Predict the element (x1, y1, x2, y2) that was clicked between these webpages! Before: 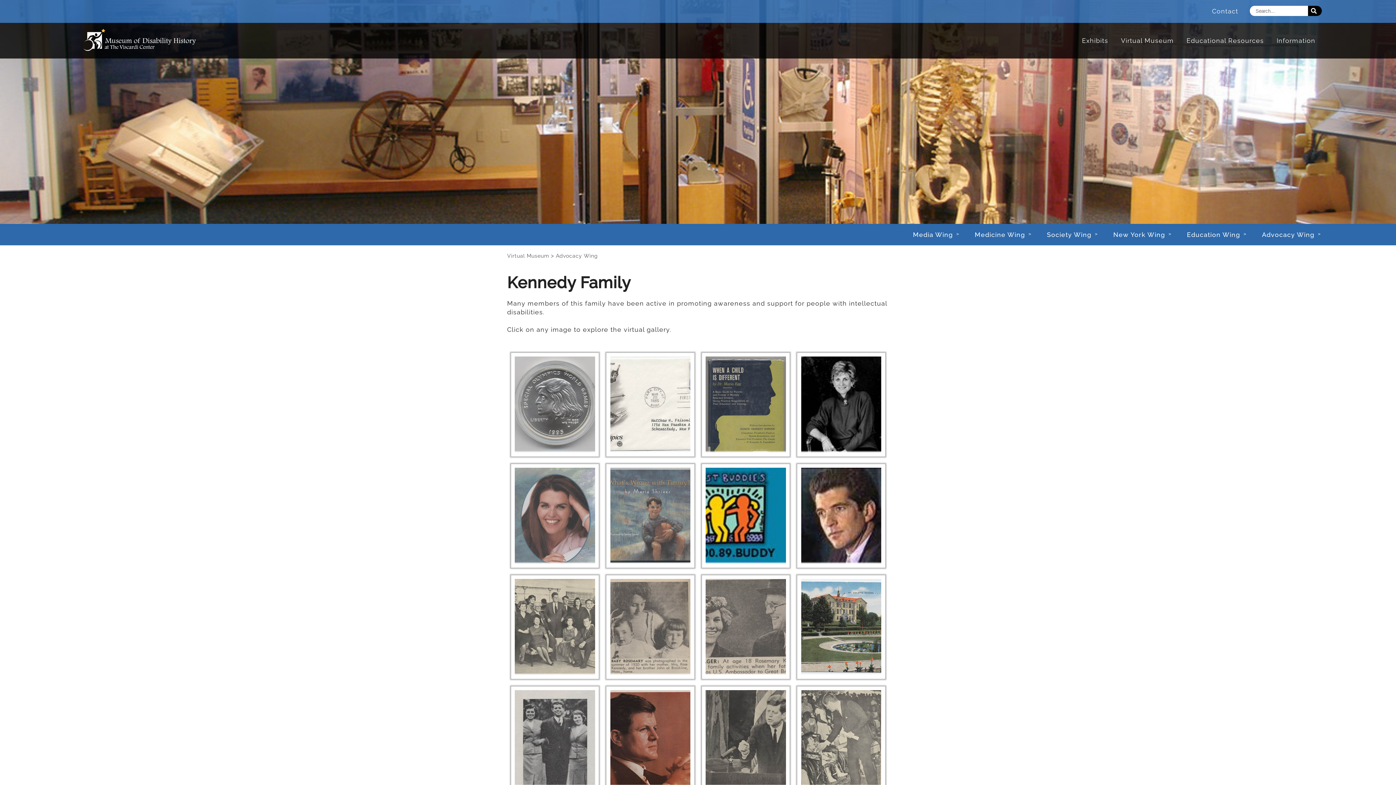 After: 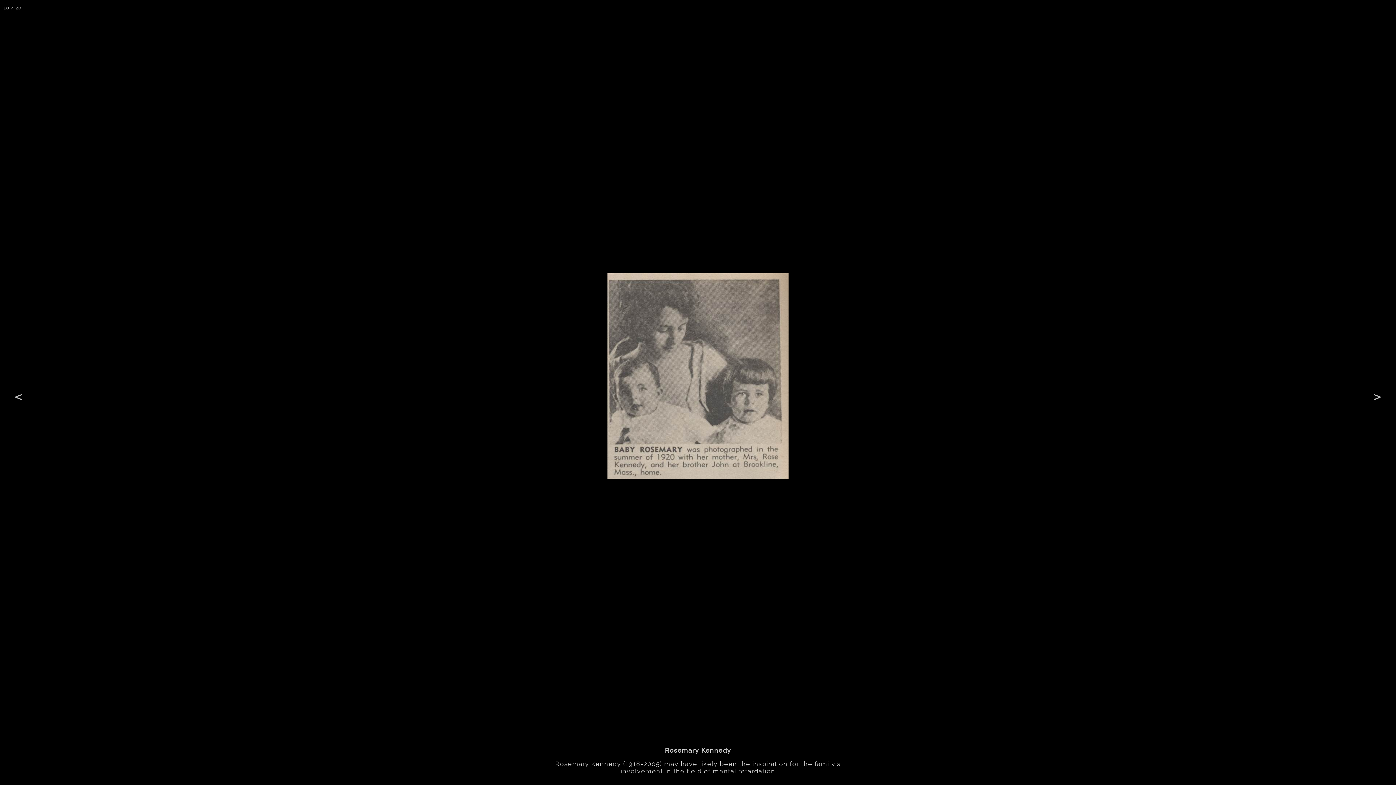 Action: bbox: (610, 579, 690, 675)